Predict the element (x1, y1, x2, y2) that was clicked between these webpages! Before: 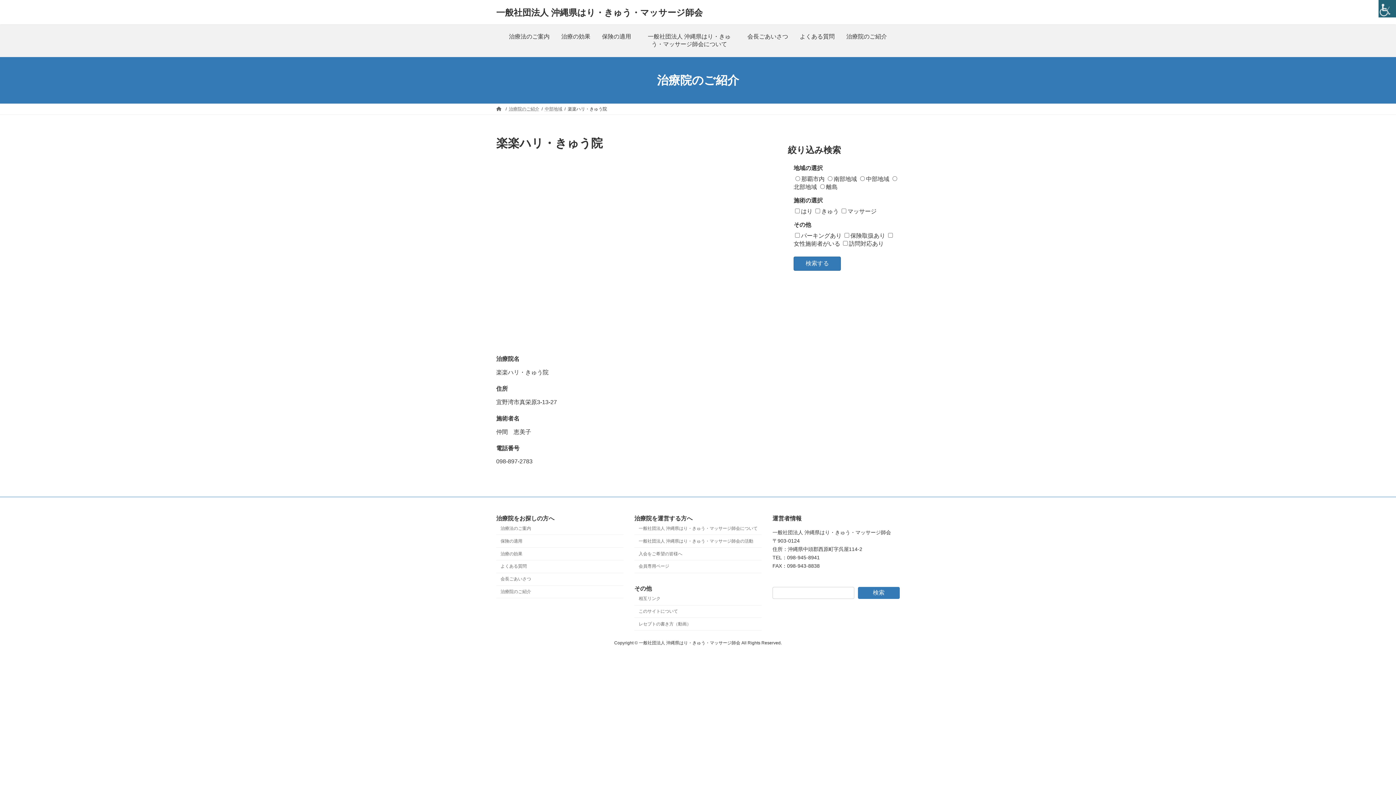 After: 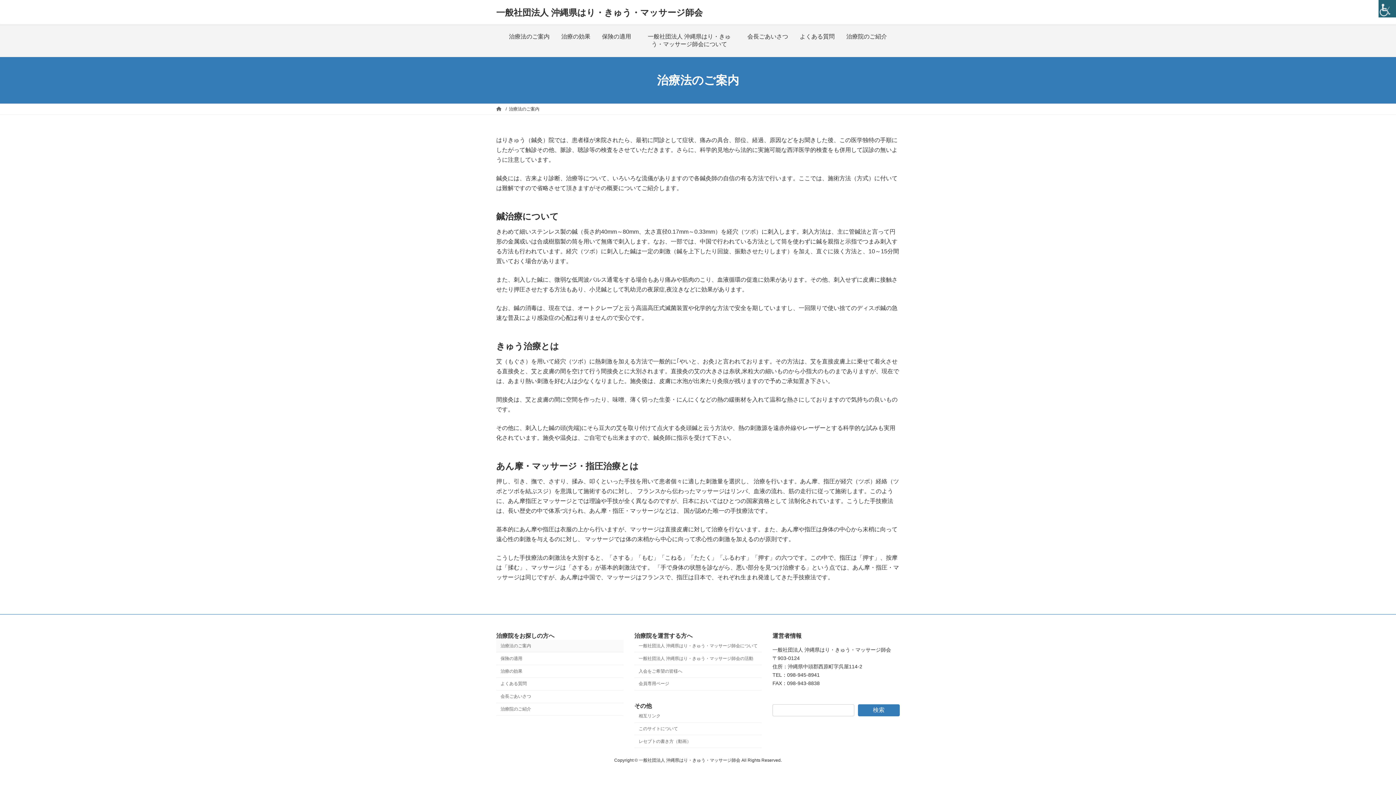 Action: label: 治療法のご案内 bbox: (496, 522, 623, 535)